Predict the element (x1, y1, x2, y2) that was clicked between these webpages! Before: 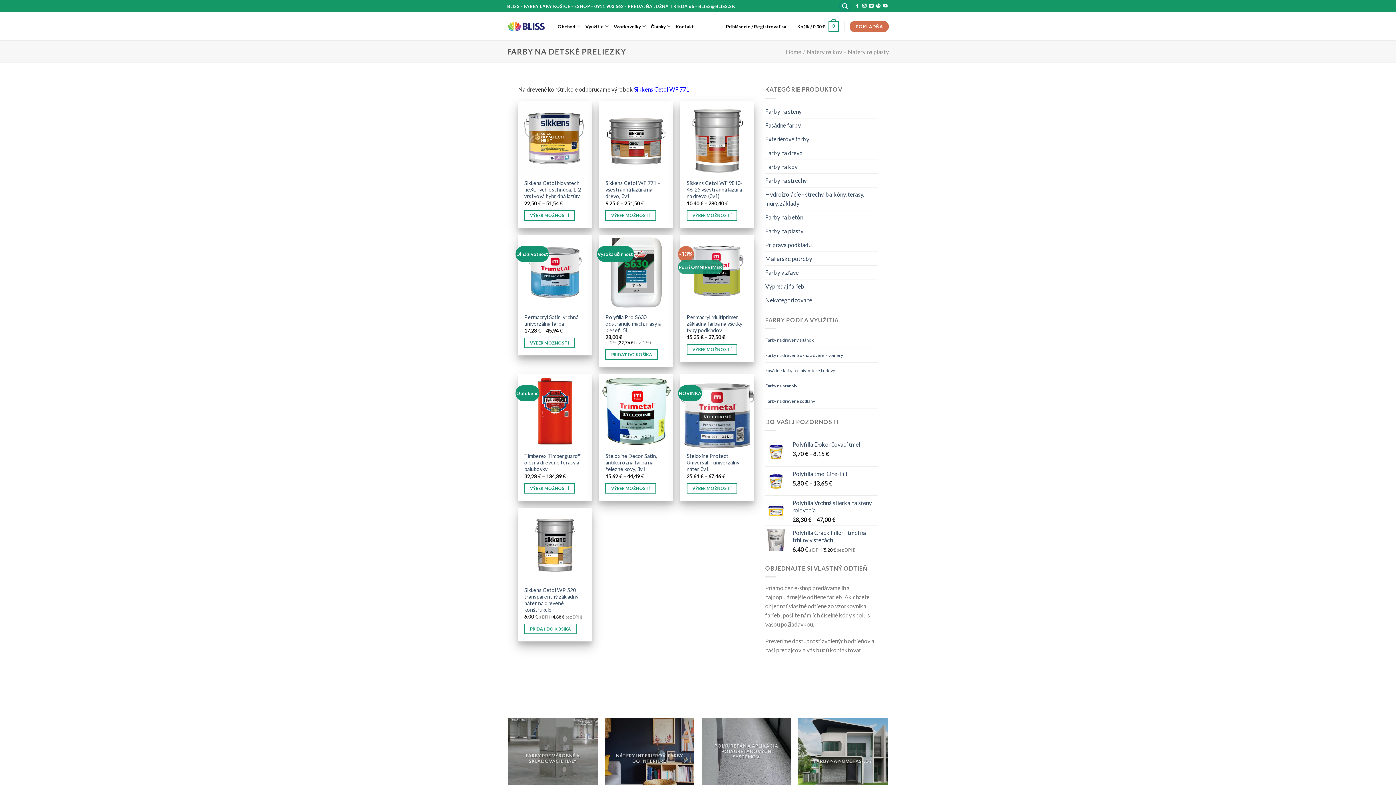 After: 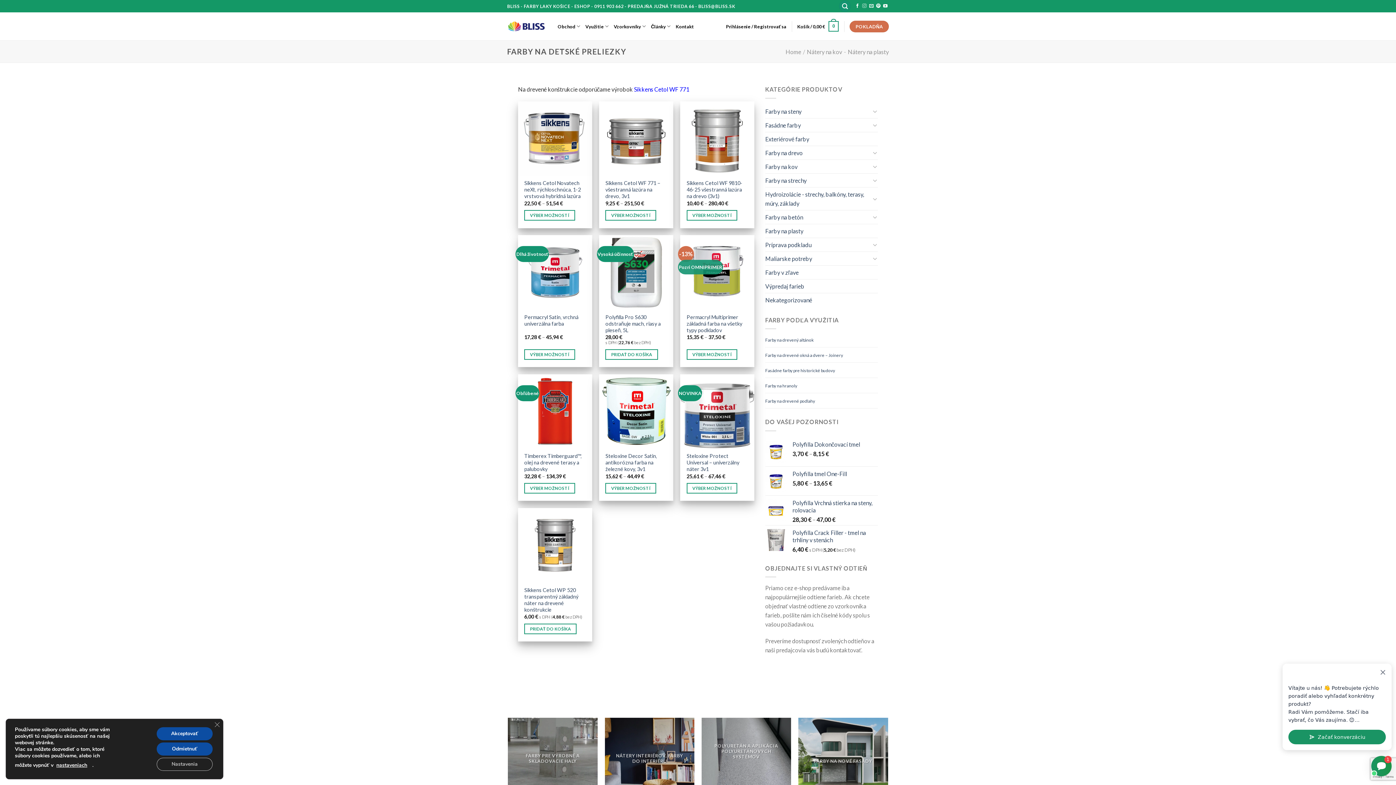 Action: bbox: (862, 3, 866, 8) label: Follow on Instagram